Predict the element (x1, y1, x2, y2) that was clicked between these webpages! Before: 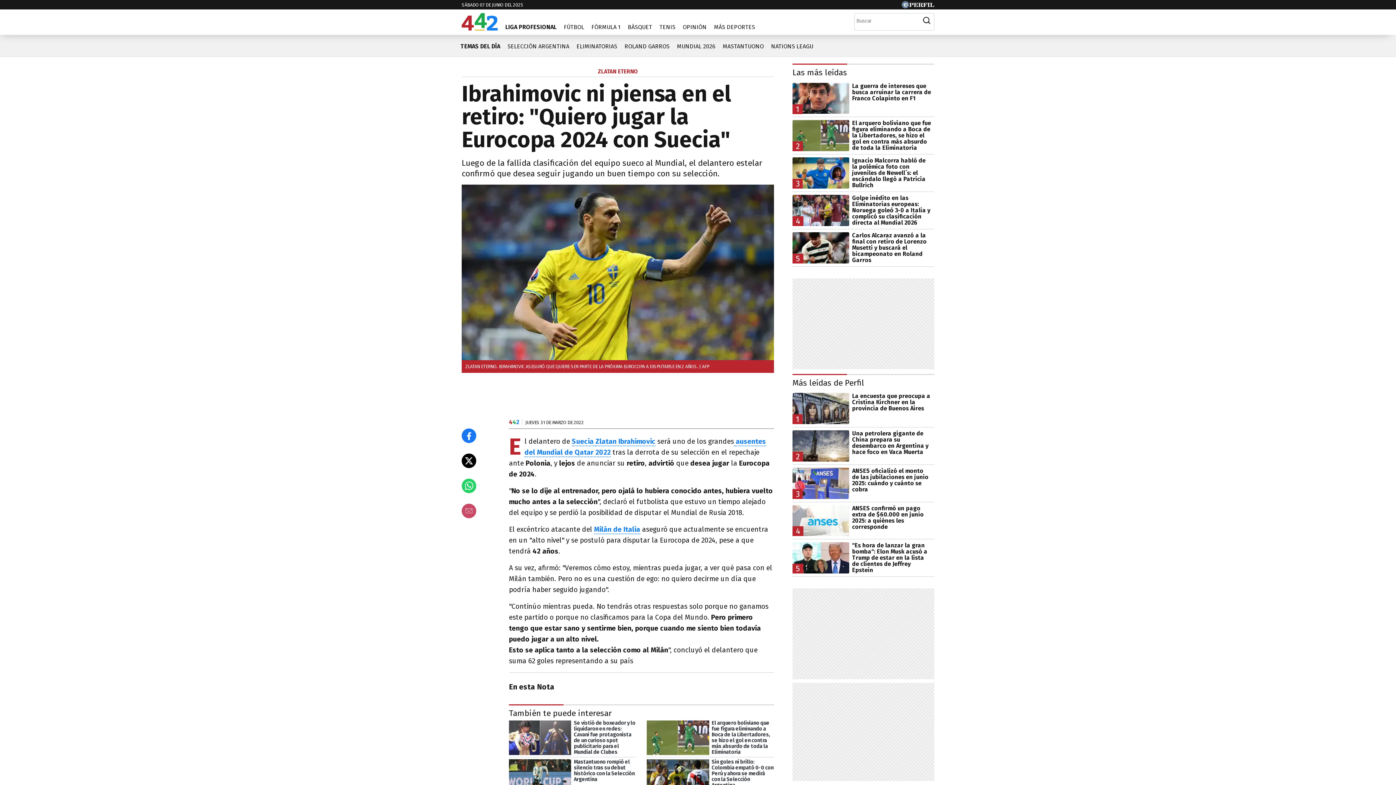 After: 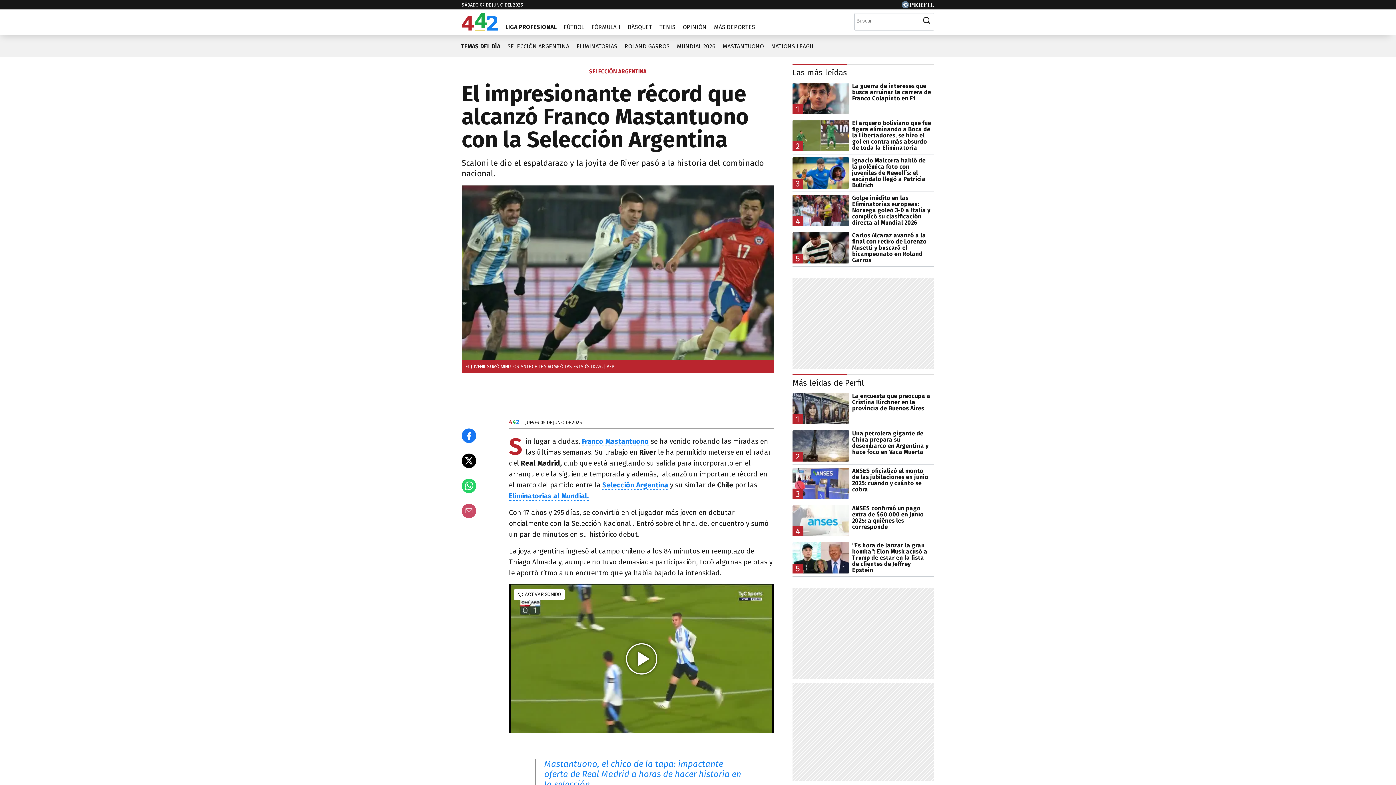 Action: label: MASTANTUONO bbox: (719, 37, 767, 49)